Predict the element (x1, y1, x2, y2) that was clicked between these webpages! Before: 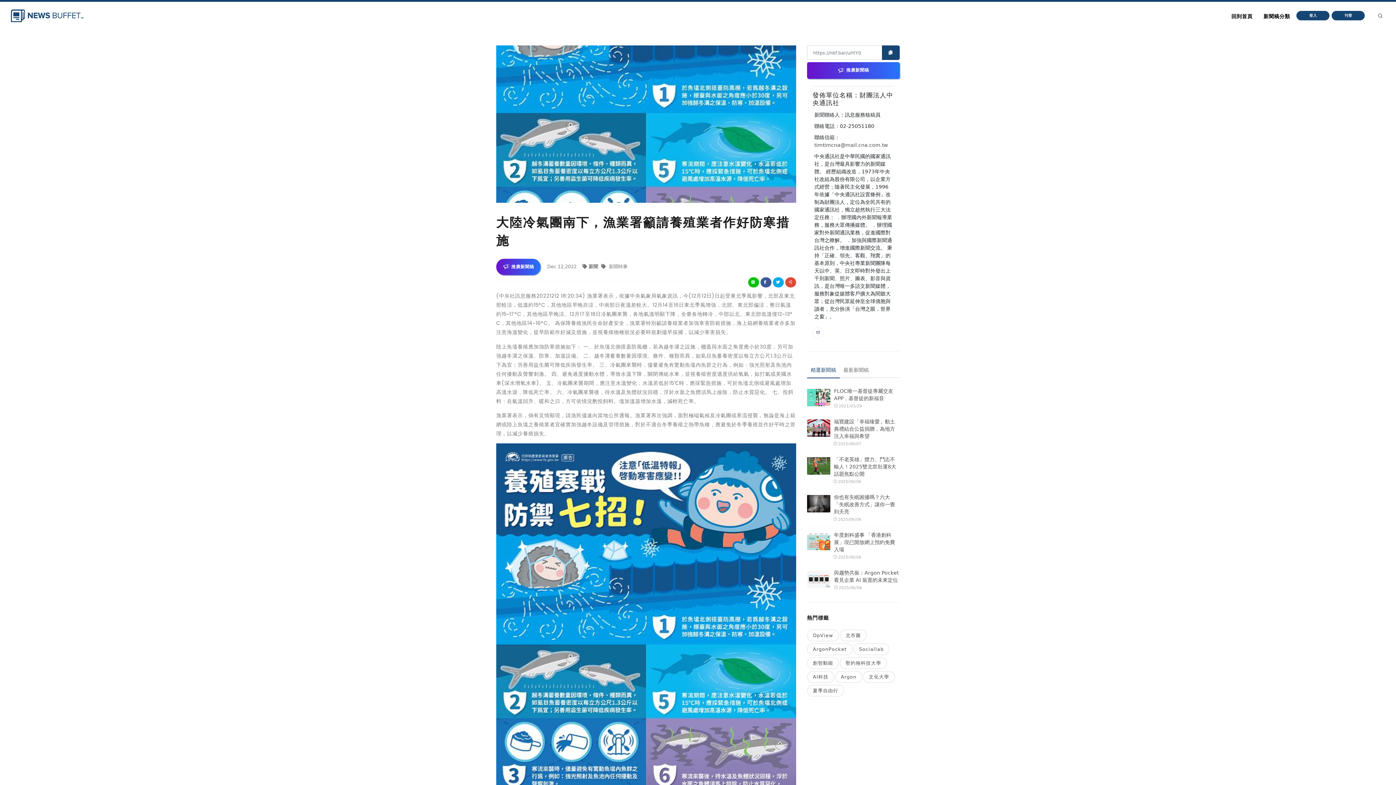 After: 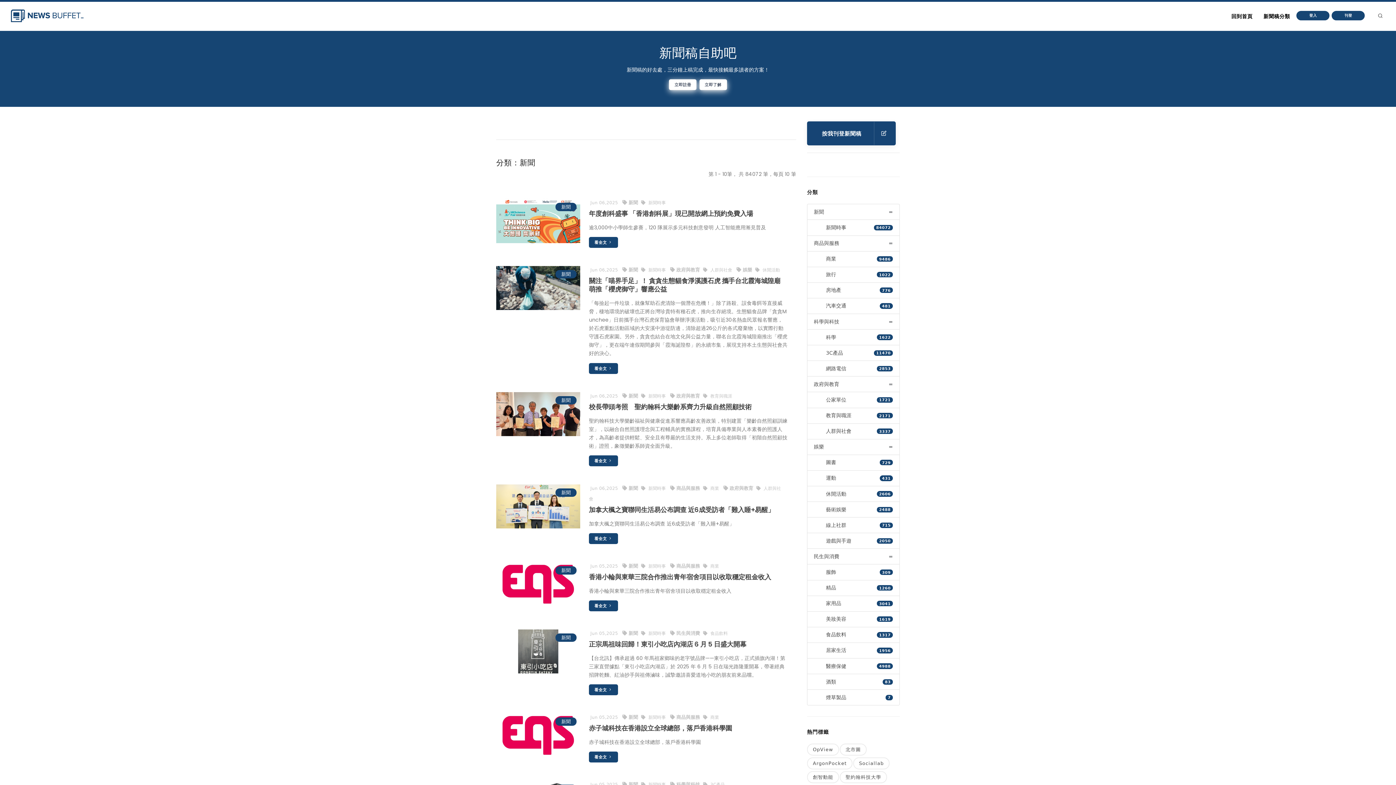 Action: bbox: (582, 263, 600, 269) label: 新聞 